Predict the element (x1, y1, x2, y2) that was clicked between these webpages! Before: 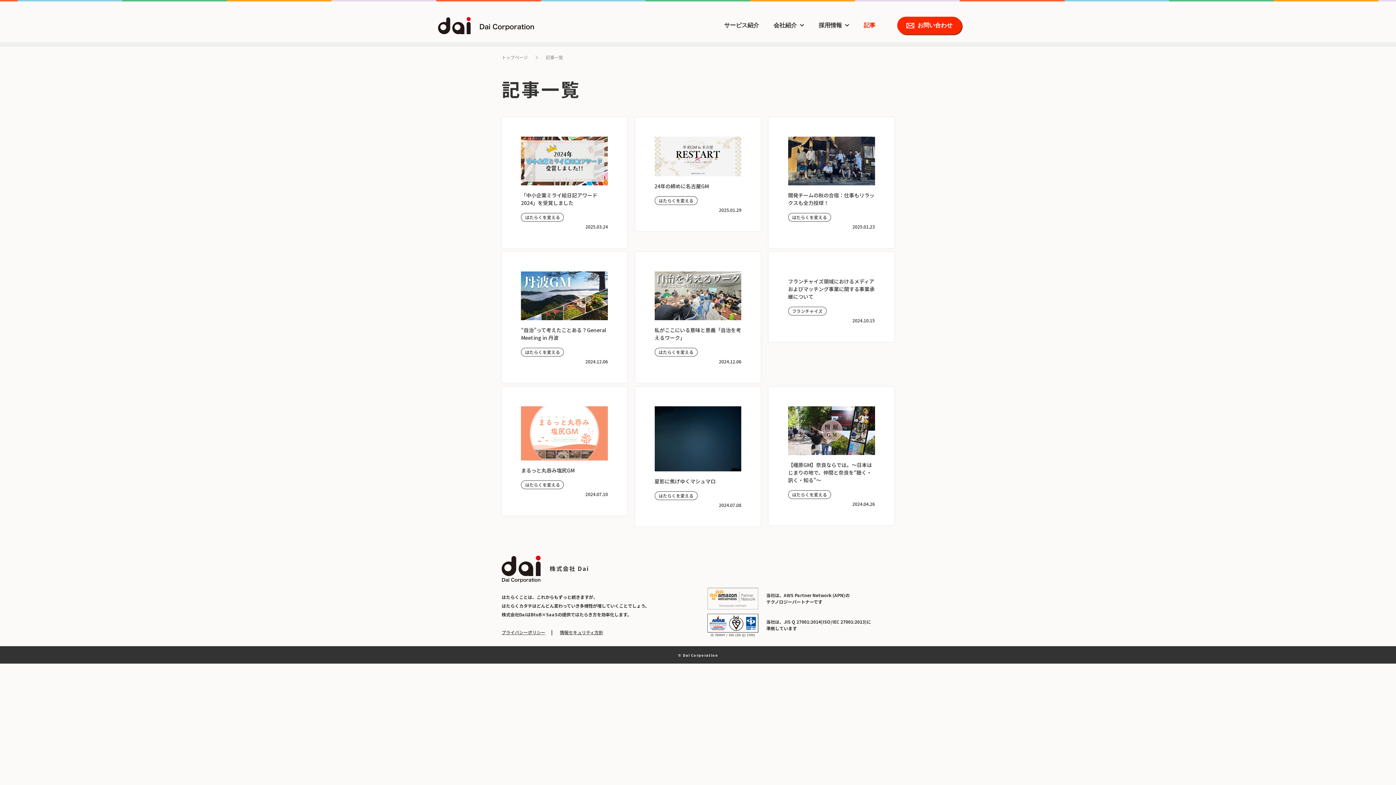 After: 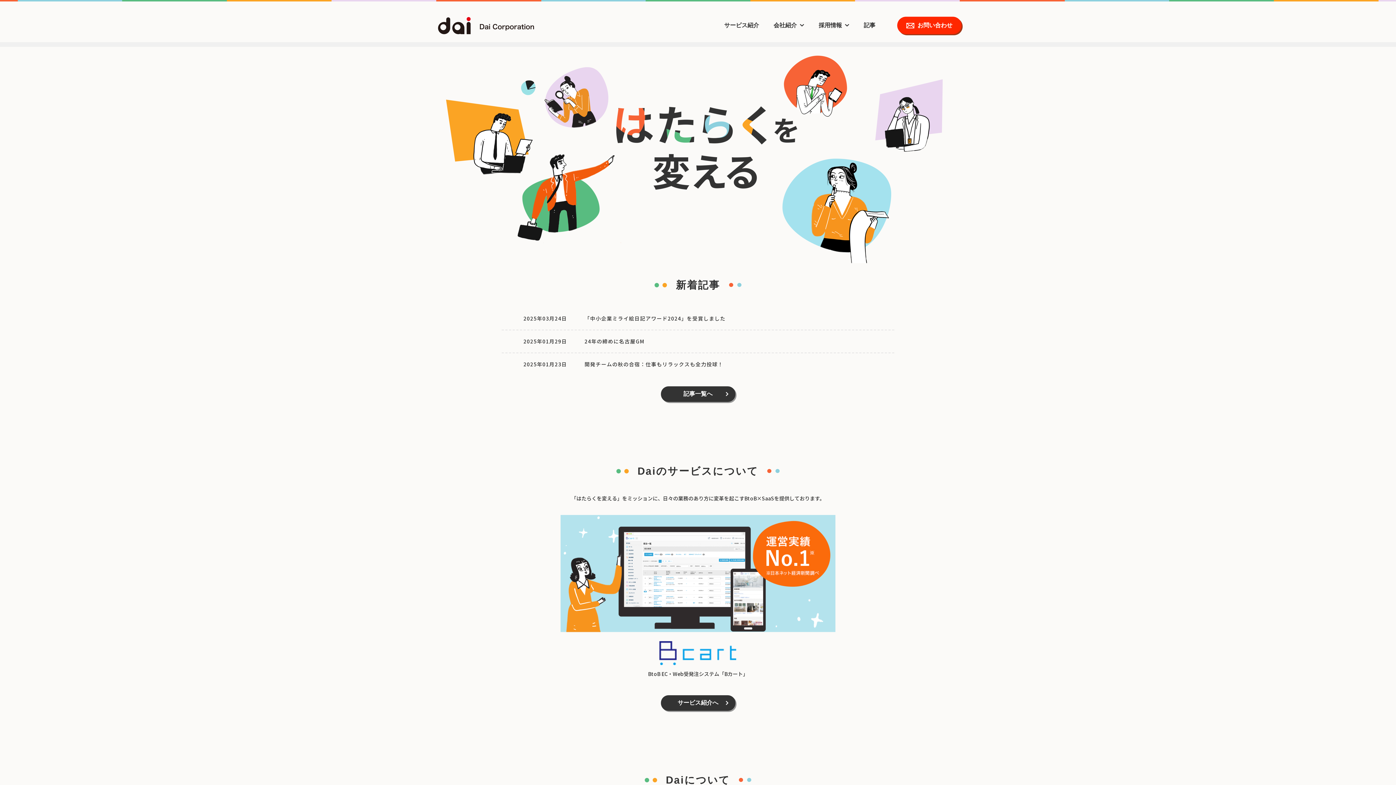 Action: bbox: (501, 54, 528, 60) label: トップページ